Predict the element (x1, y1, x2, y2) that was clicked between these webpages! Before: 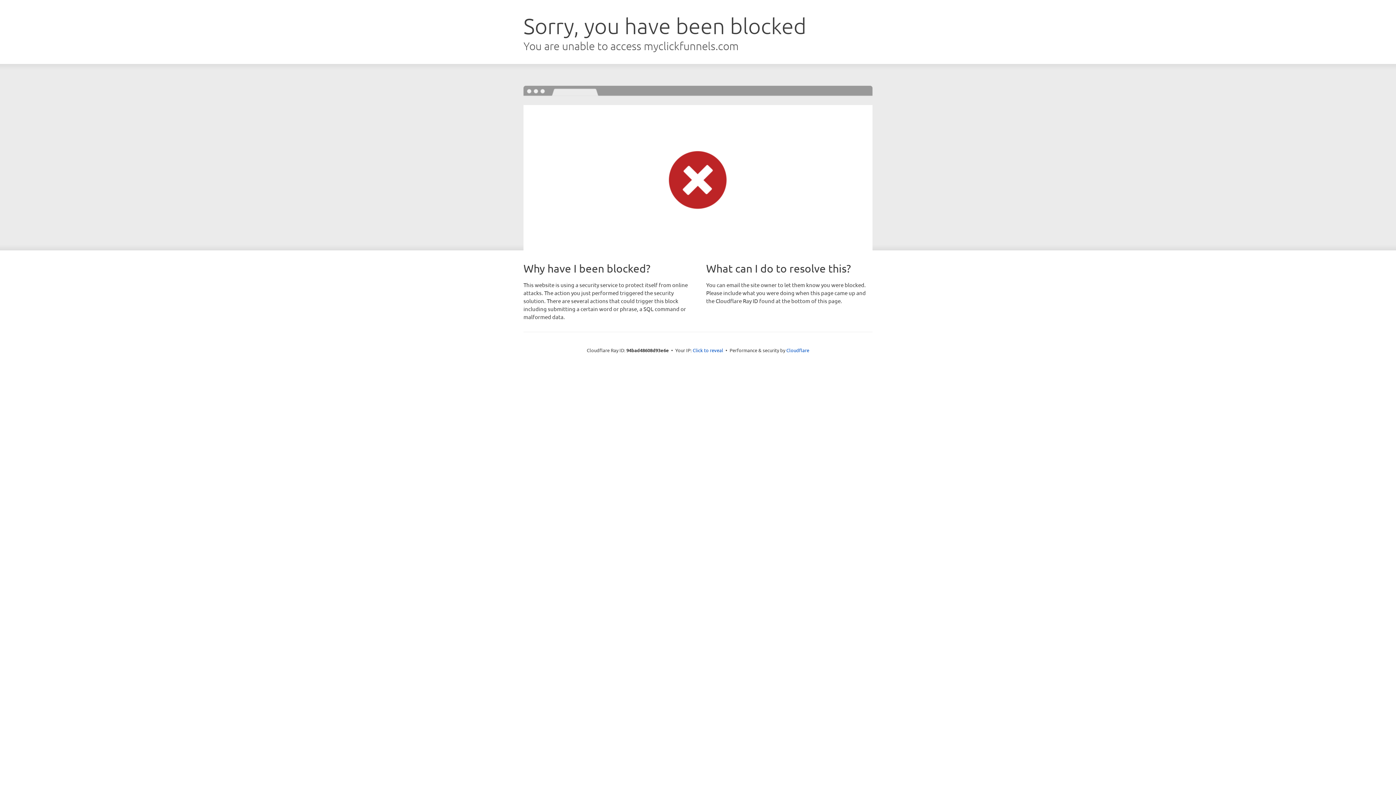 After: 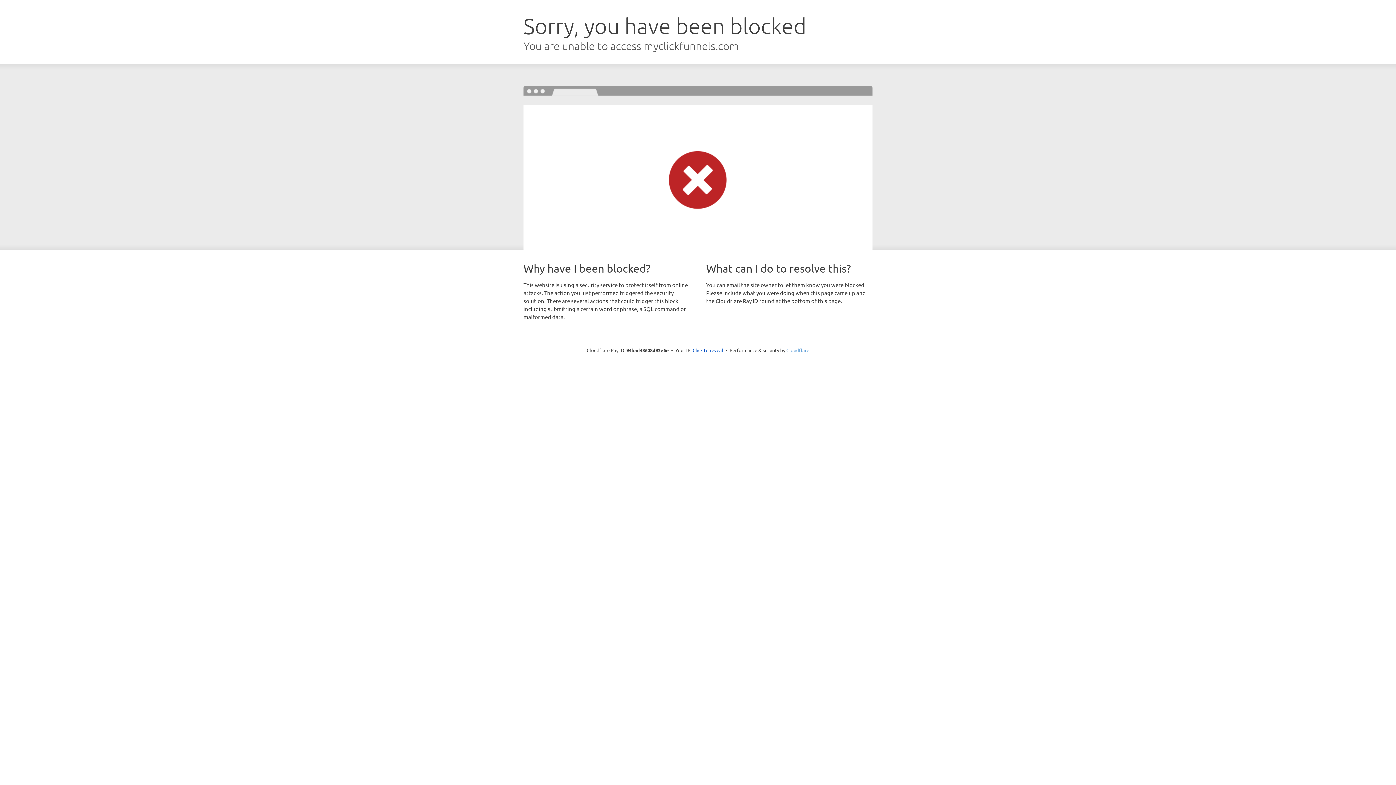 Action: bbox: (786, 347, 809, 353) label: Cloudflare